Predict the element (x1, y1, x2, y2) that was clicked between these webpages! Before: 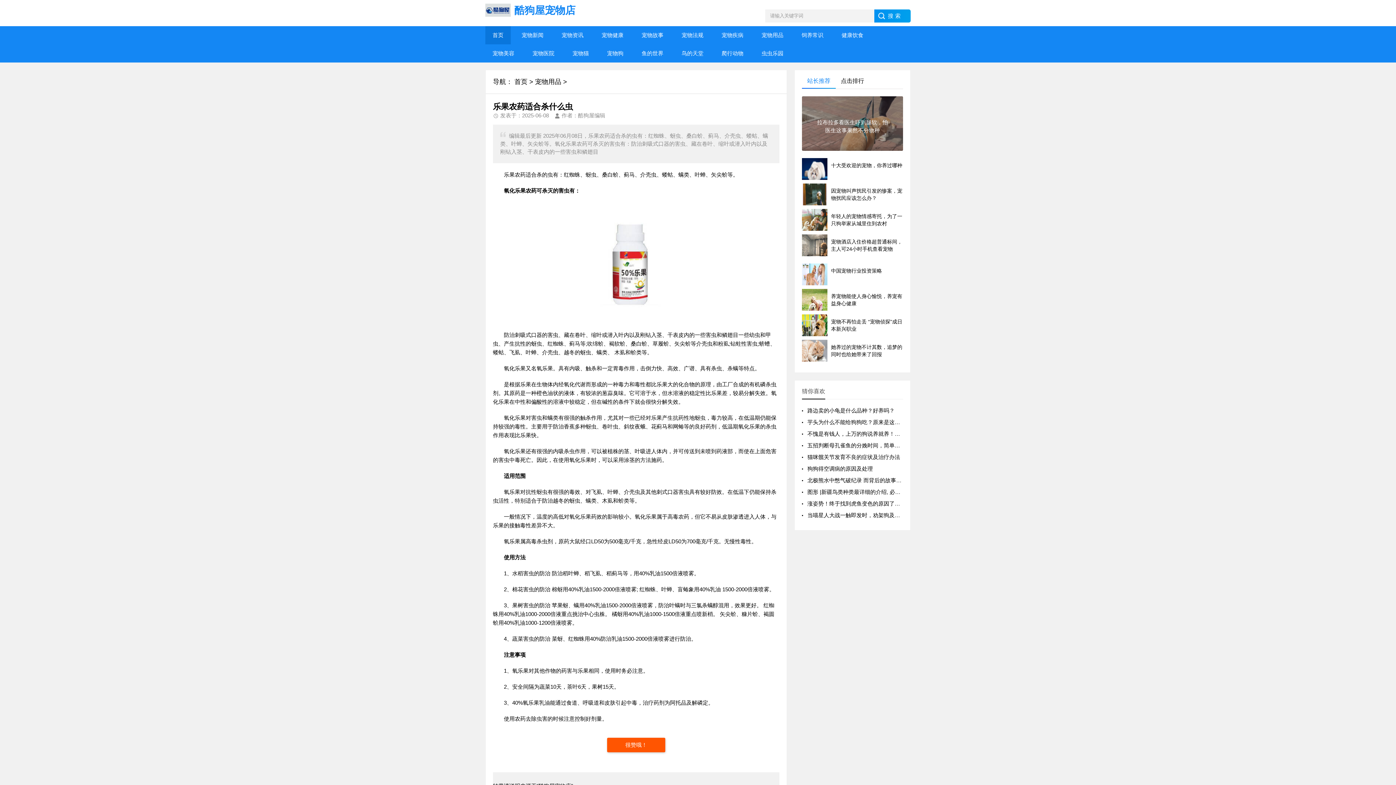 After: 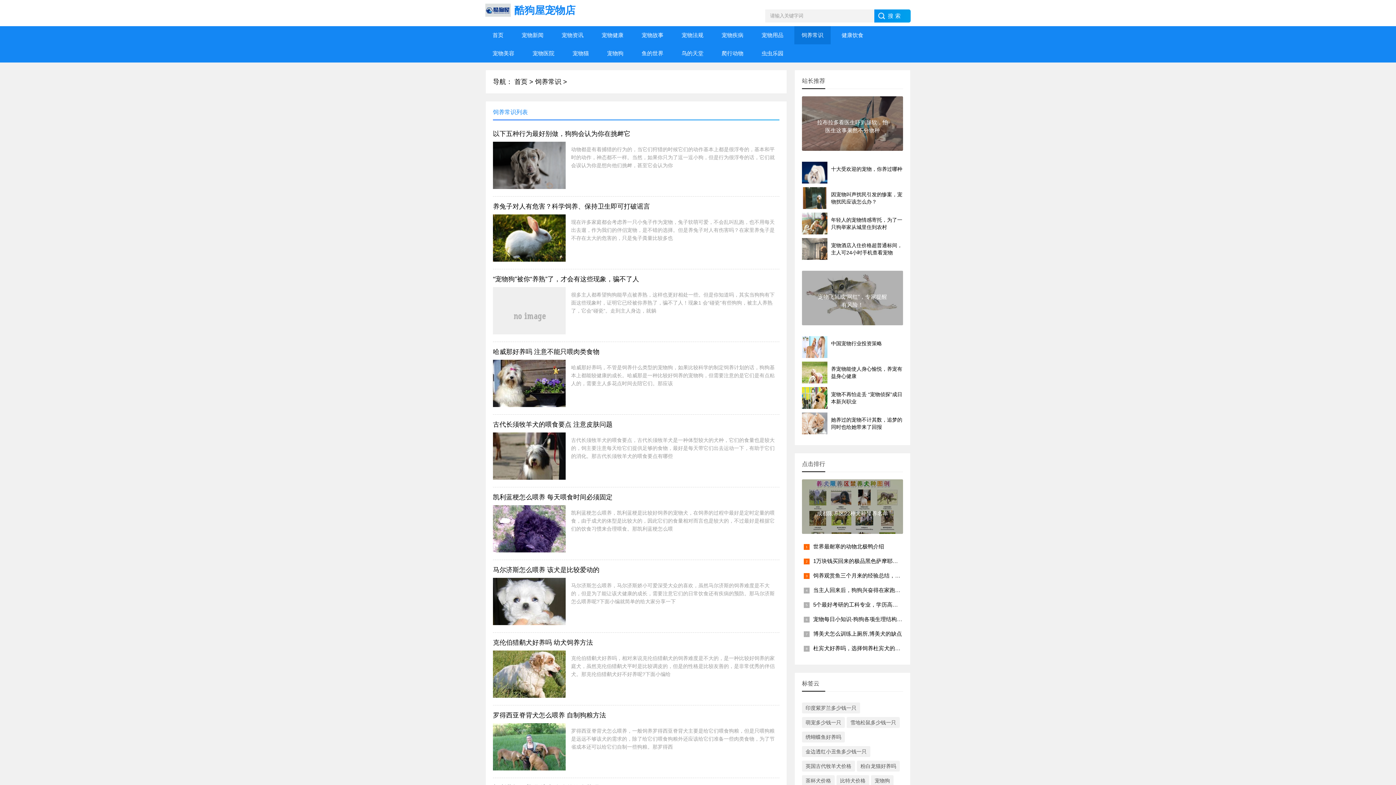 Action: bbox: (794, 26, 830, 44) label: 饲养常识